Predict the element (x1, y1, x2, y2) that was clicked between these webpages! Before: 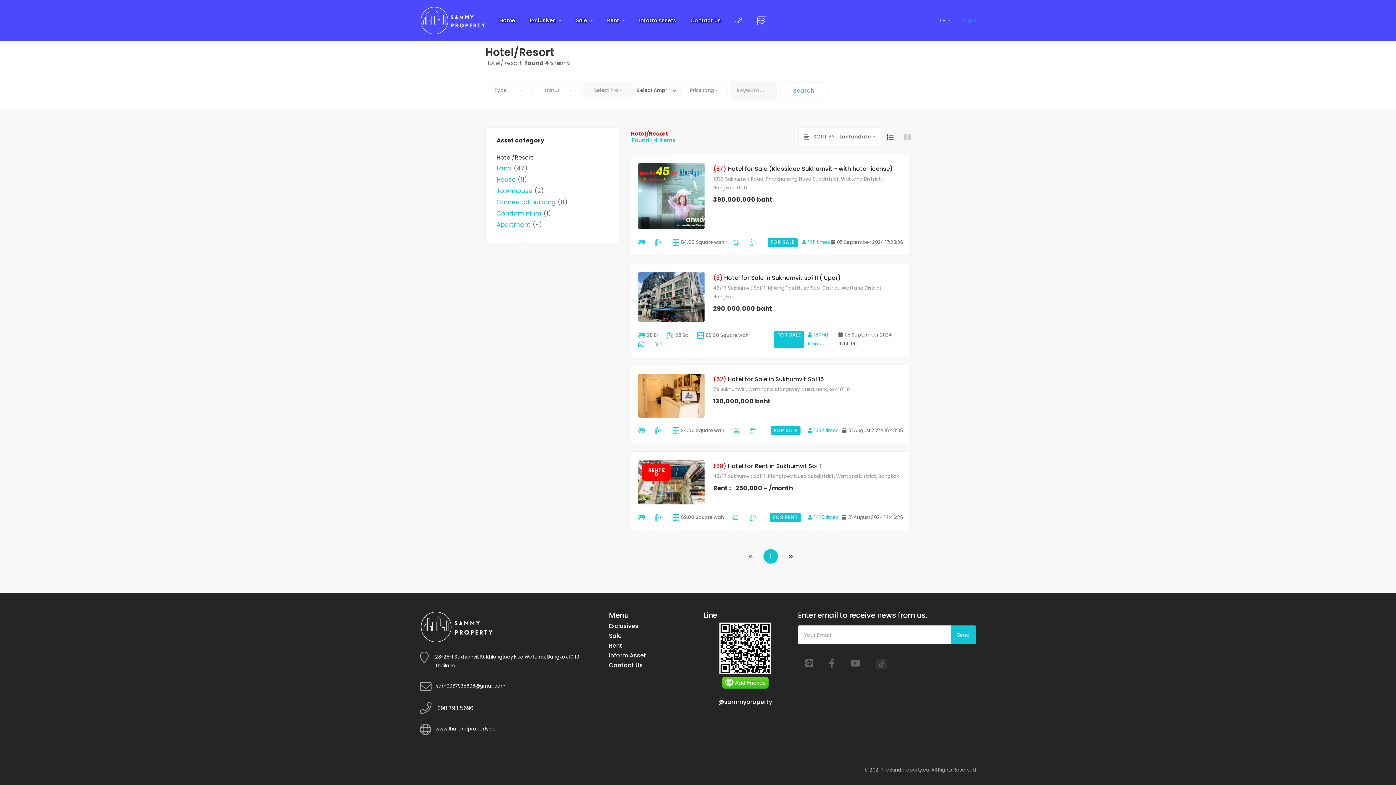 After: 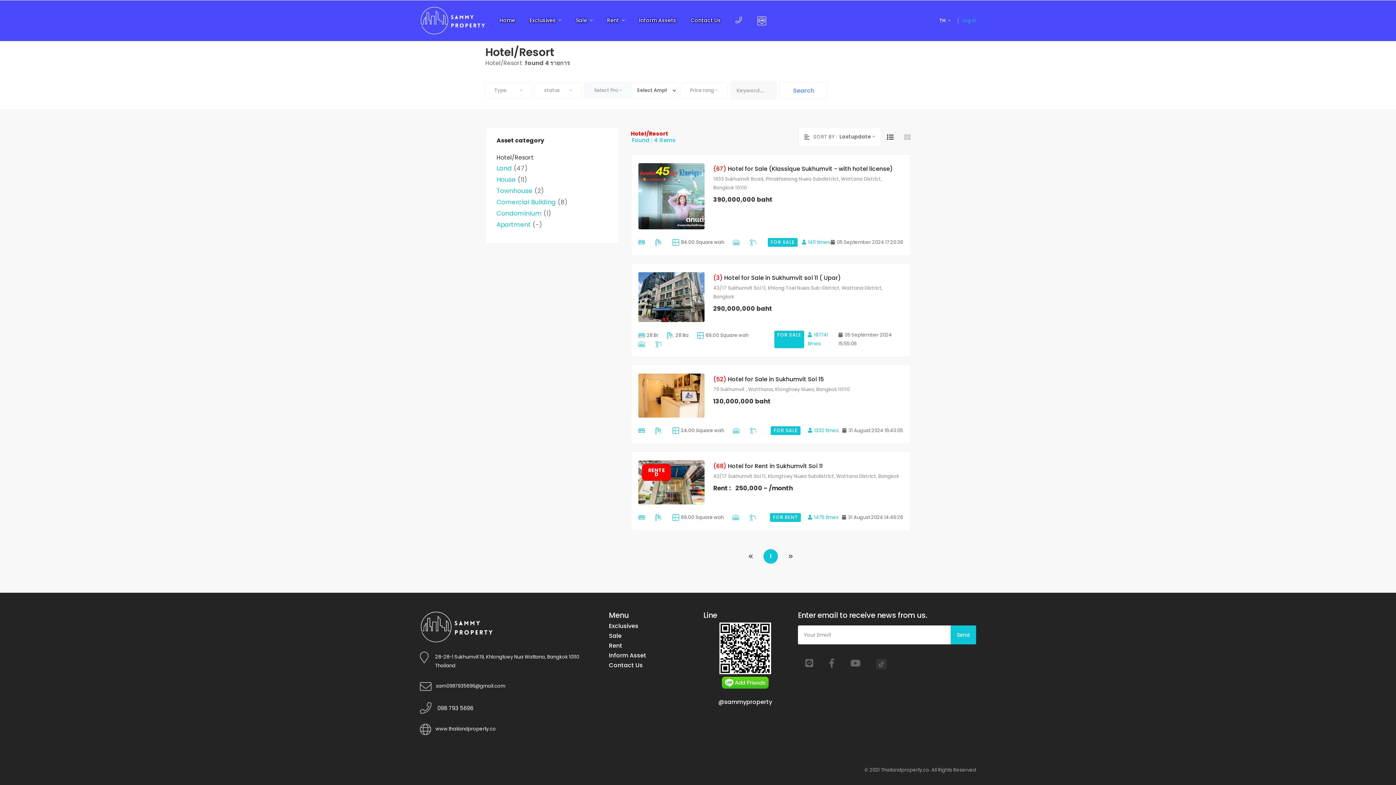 Action: bbox: (783, 549, 798, 564)